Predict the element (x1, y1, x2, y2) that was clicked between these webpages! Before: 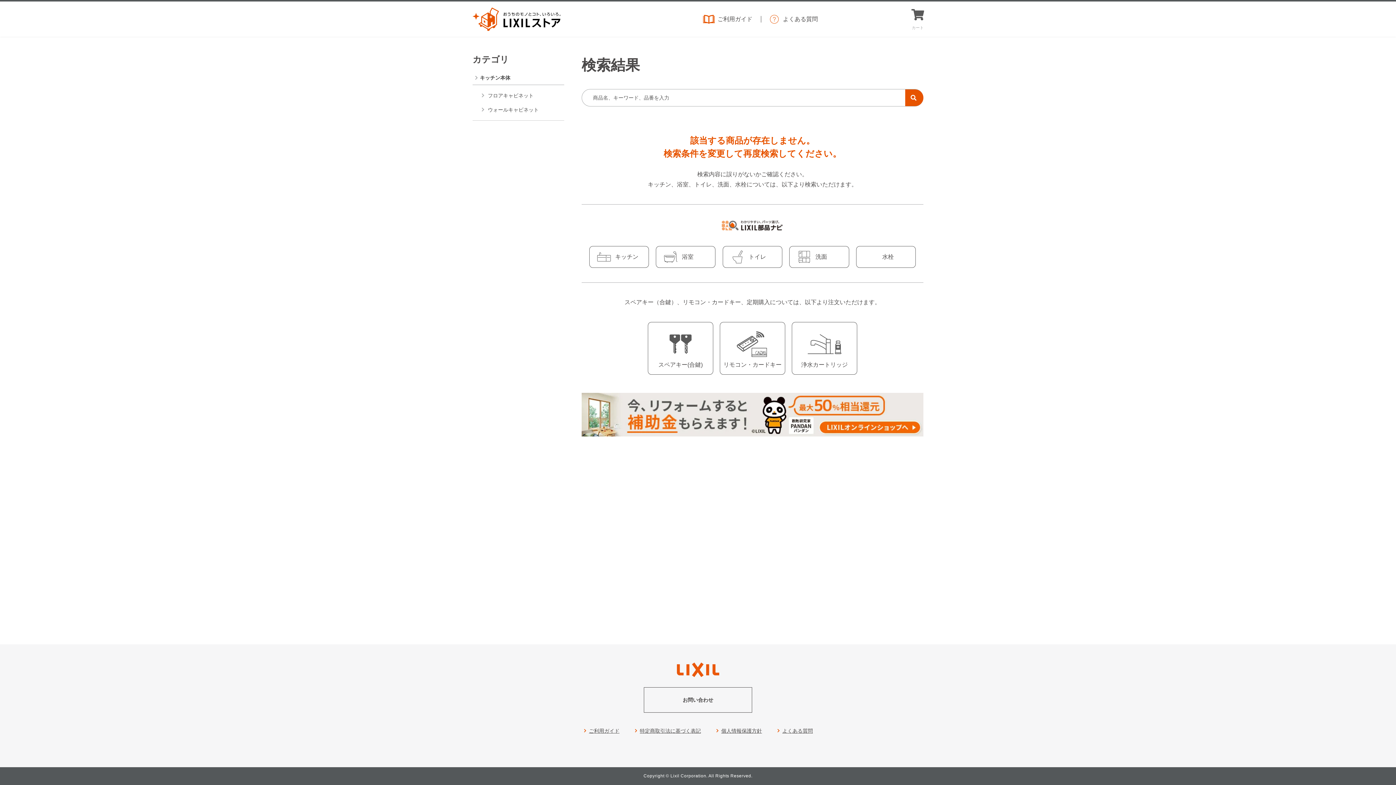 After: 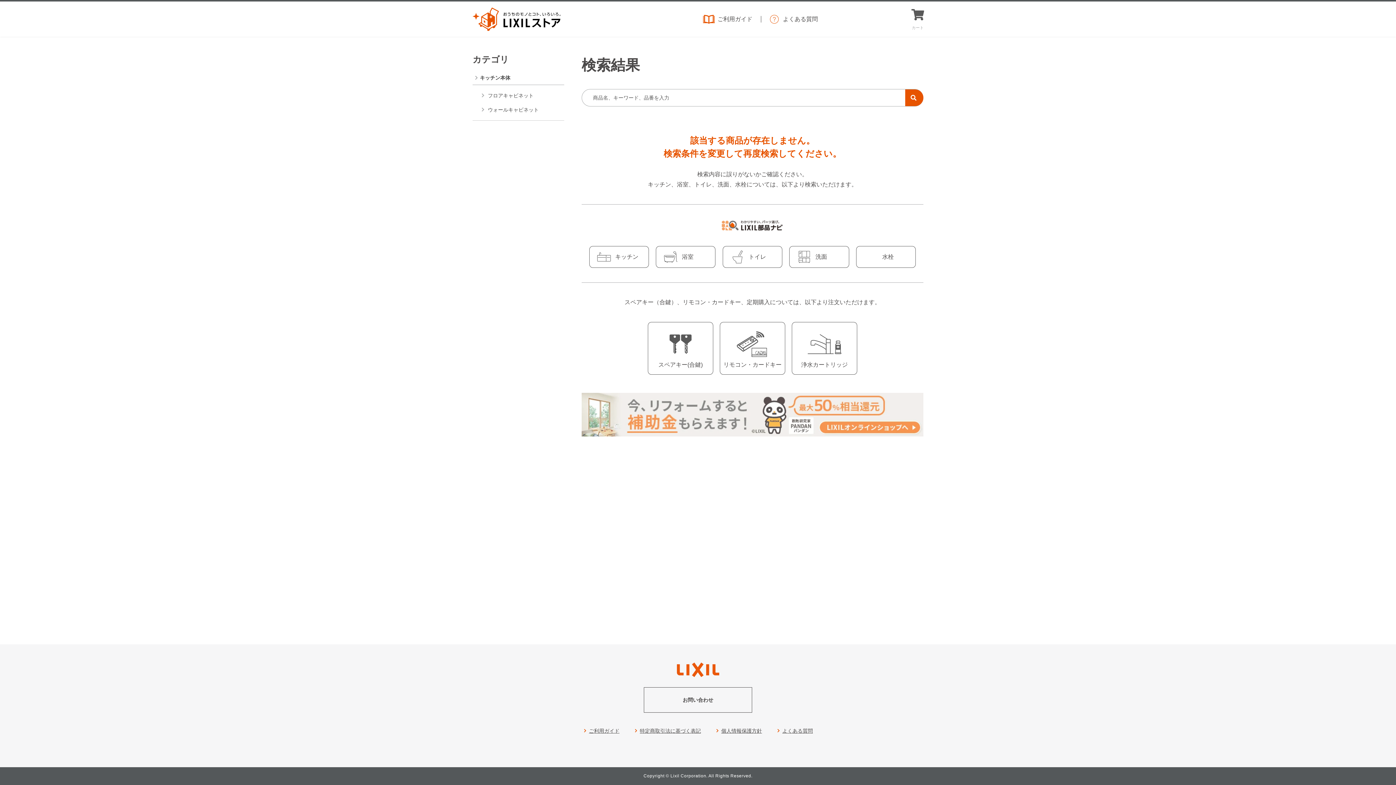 Action: bbox: (581, 393, 923, 436)